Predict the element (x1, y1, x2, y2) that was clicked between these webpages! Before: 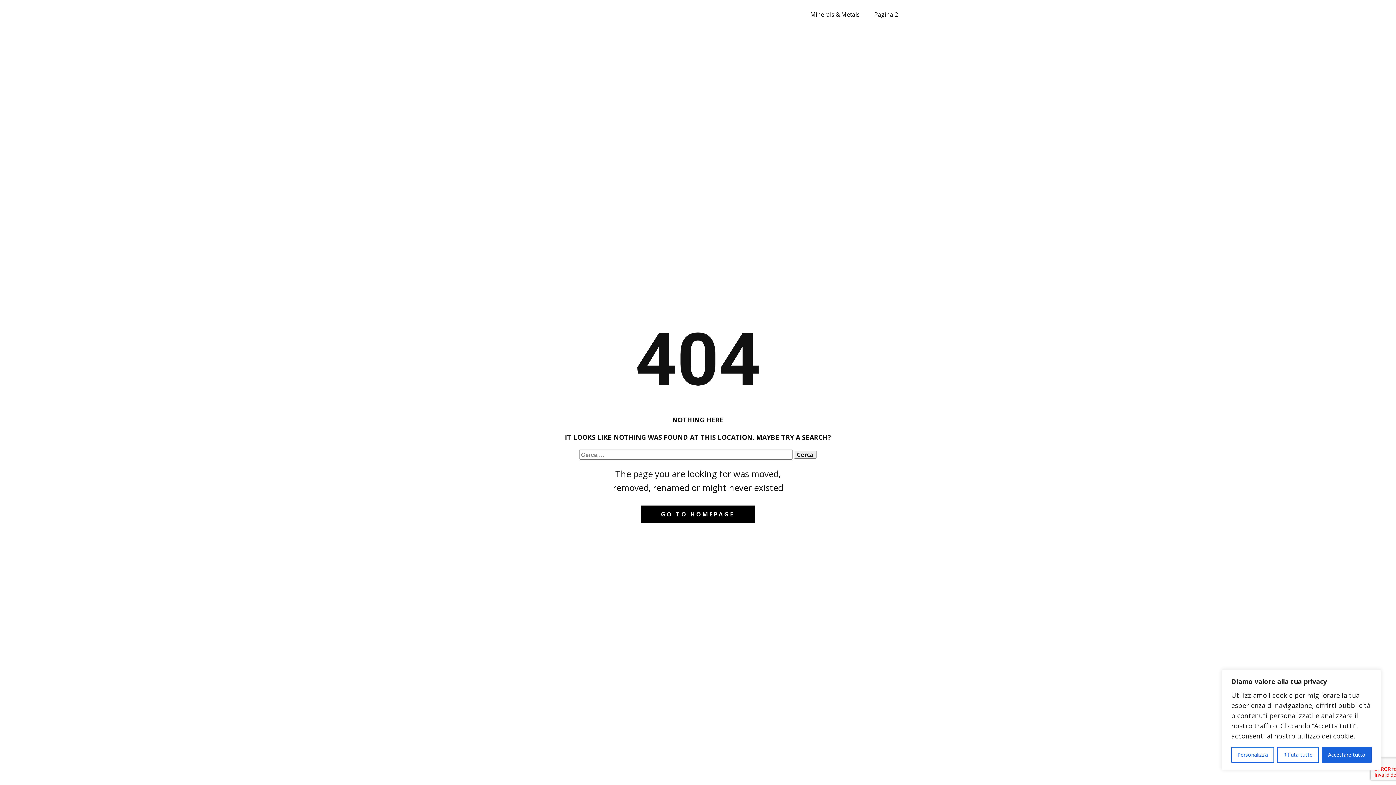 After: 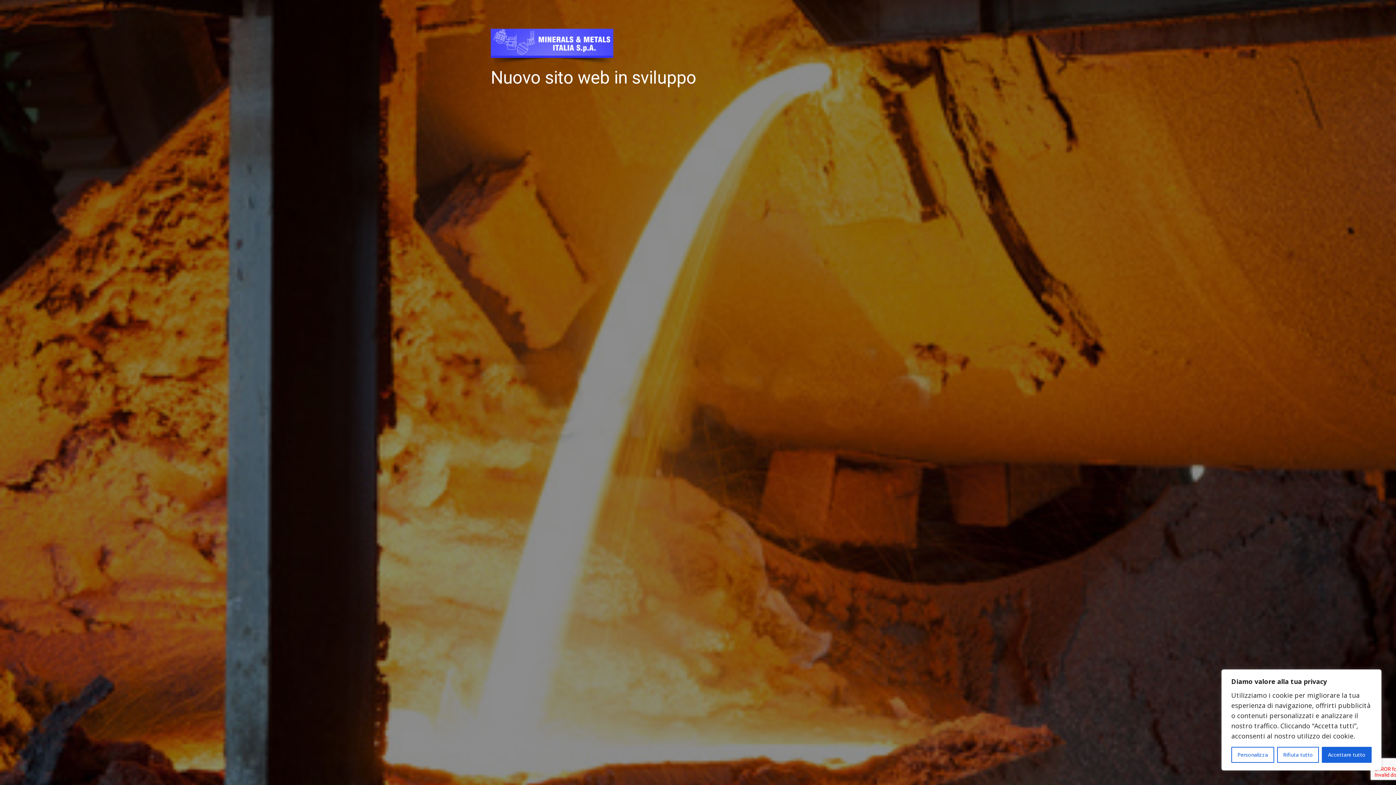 Action: bbox: (803, 8, 867, 21) label: Minerals & Metals